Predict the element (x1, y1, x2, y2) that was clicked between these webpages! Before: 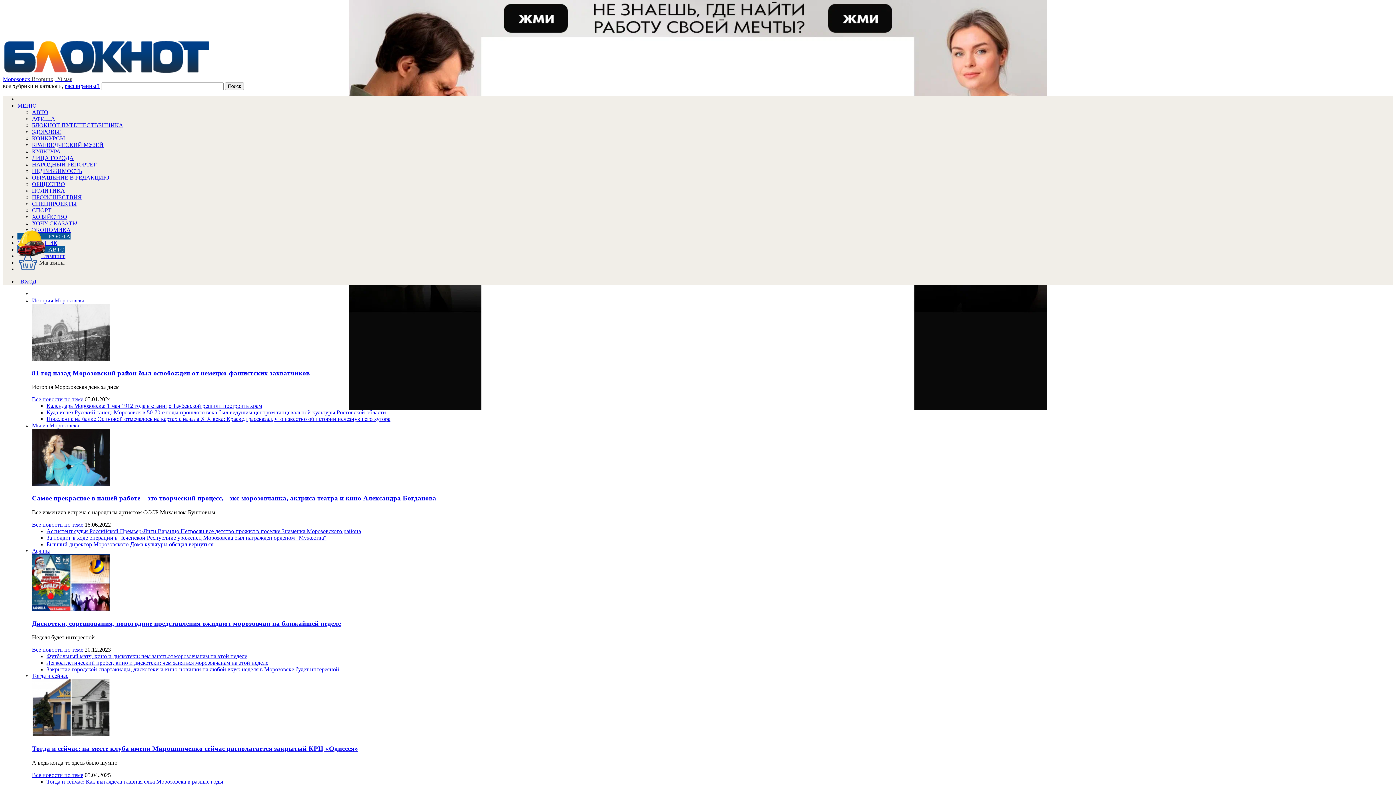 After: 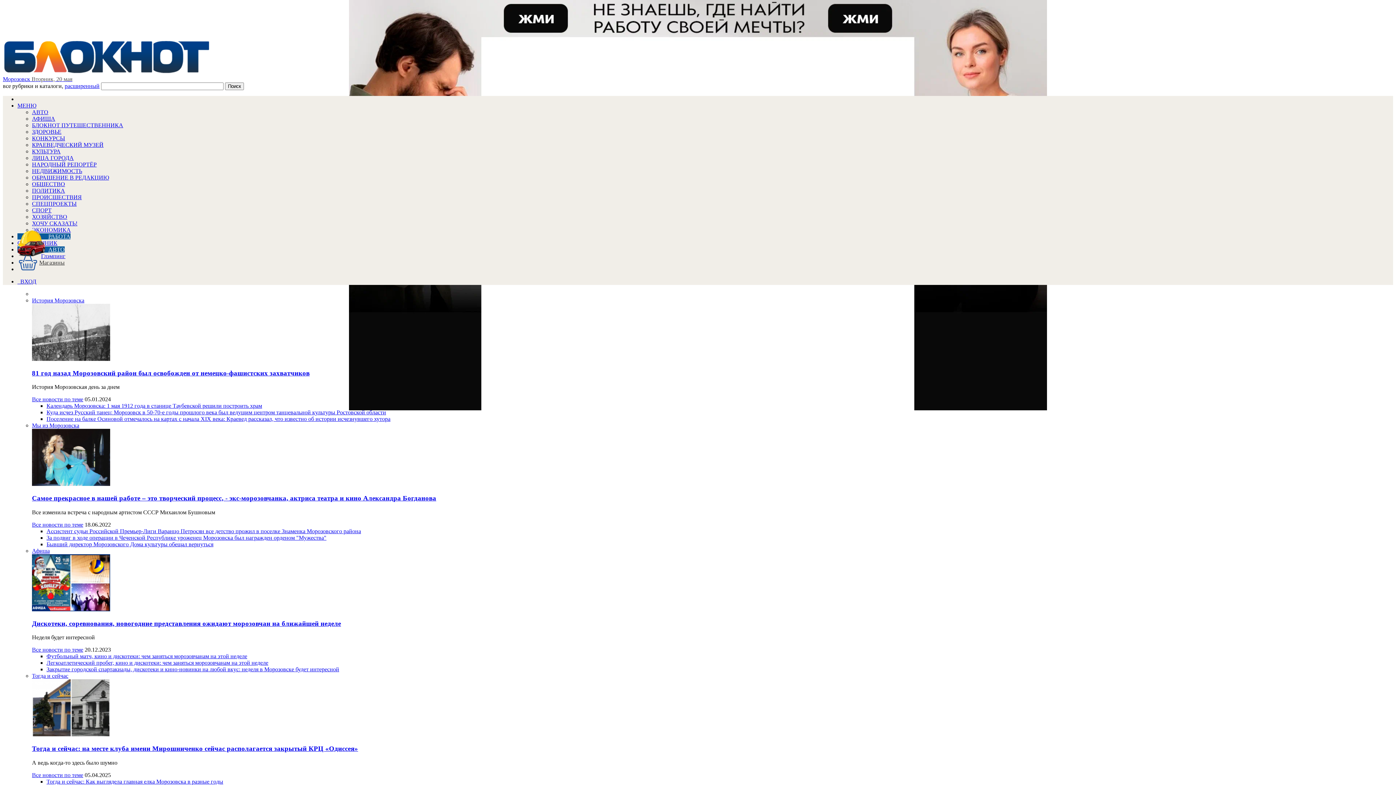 Action: bbox: (1242, 688, 1251, 697)